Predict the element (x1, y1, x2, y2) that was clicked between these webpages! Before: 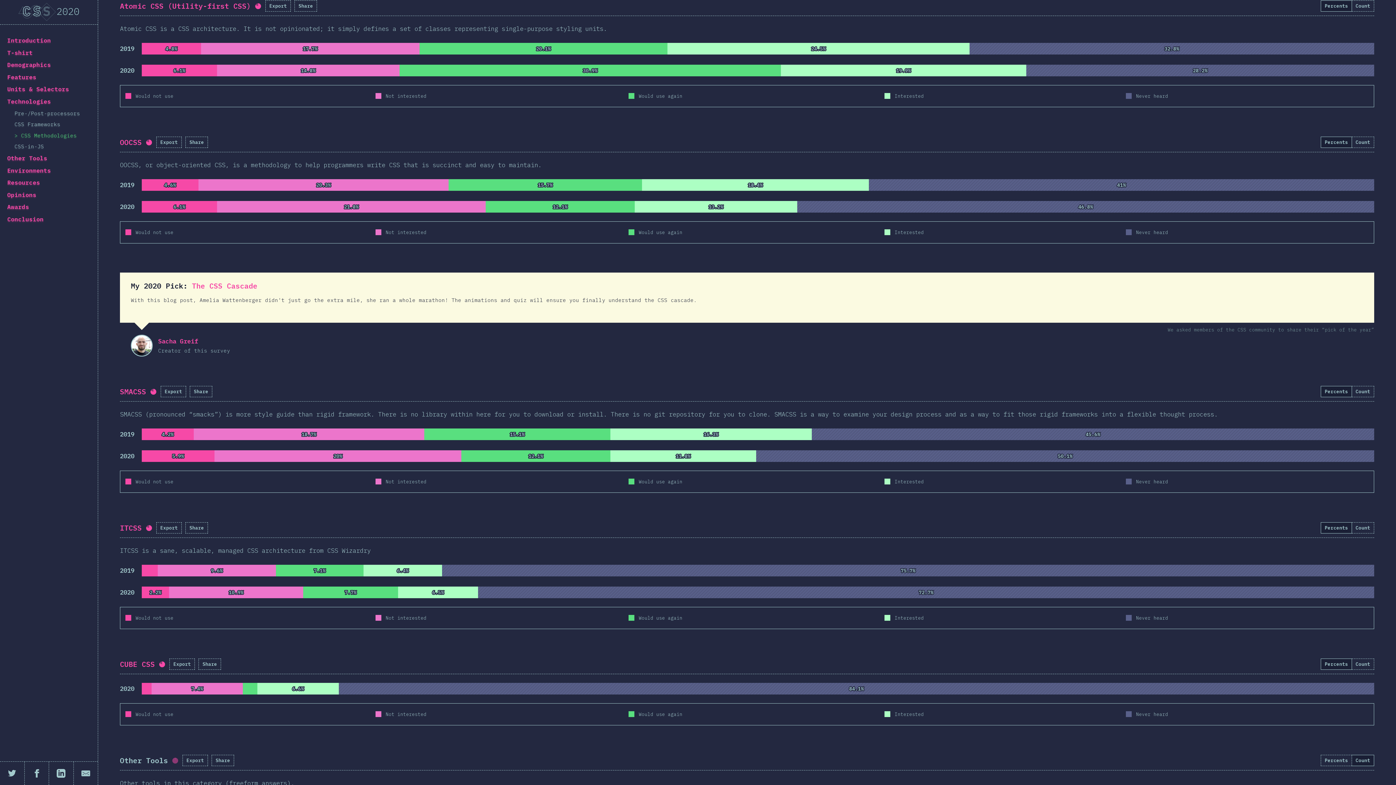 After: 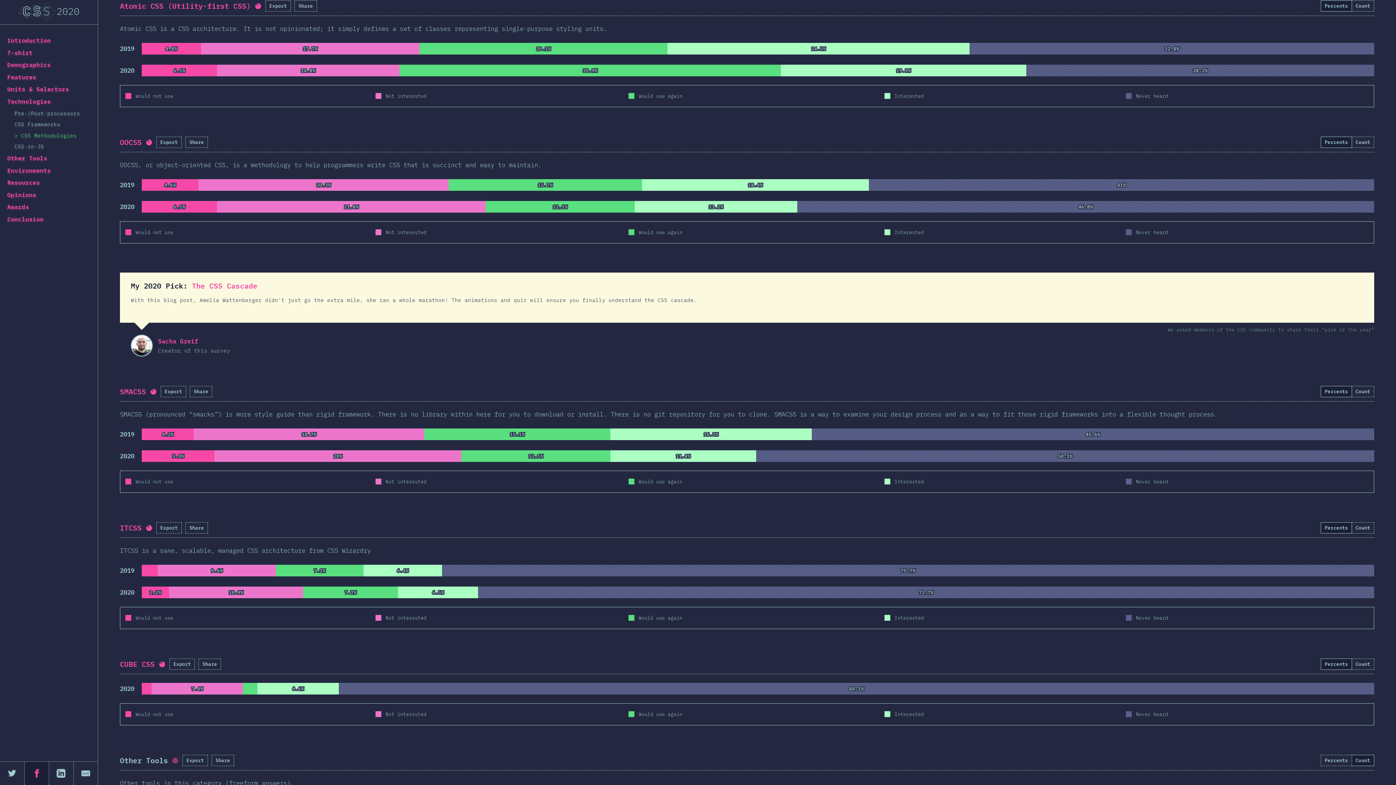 Action: bbox: (24, 762, 49, 785) label: Share on Facebook